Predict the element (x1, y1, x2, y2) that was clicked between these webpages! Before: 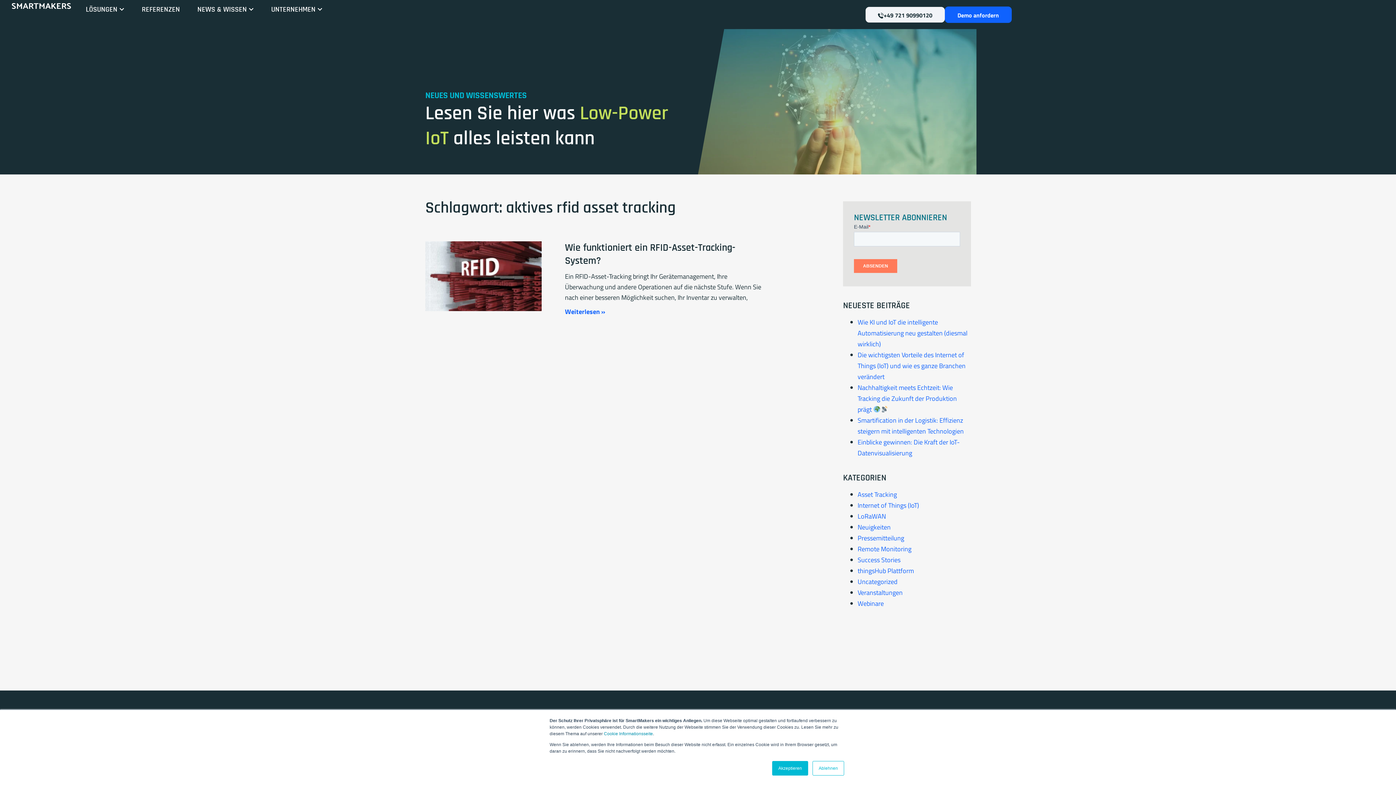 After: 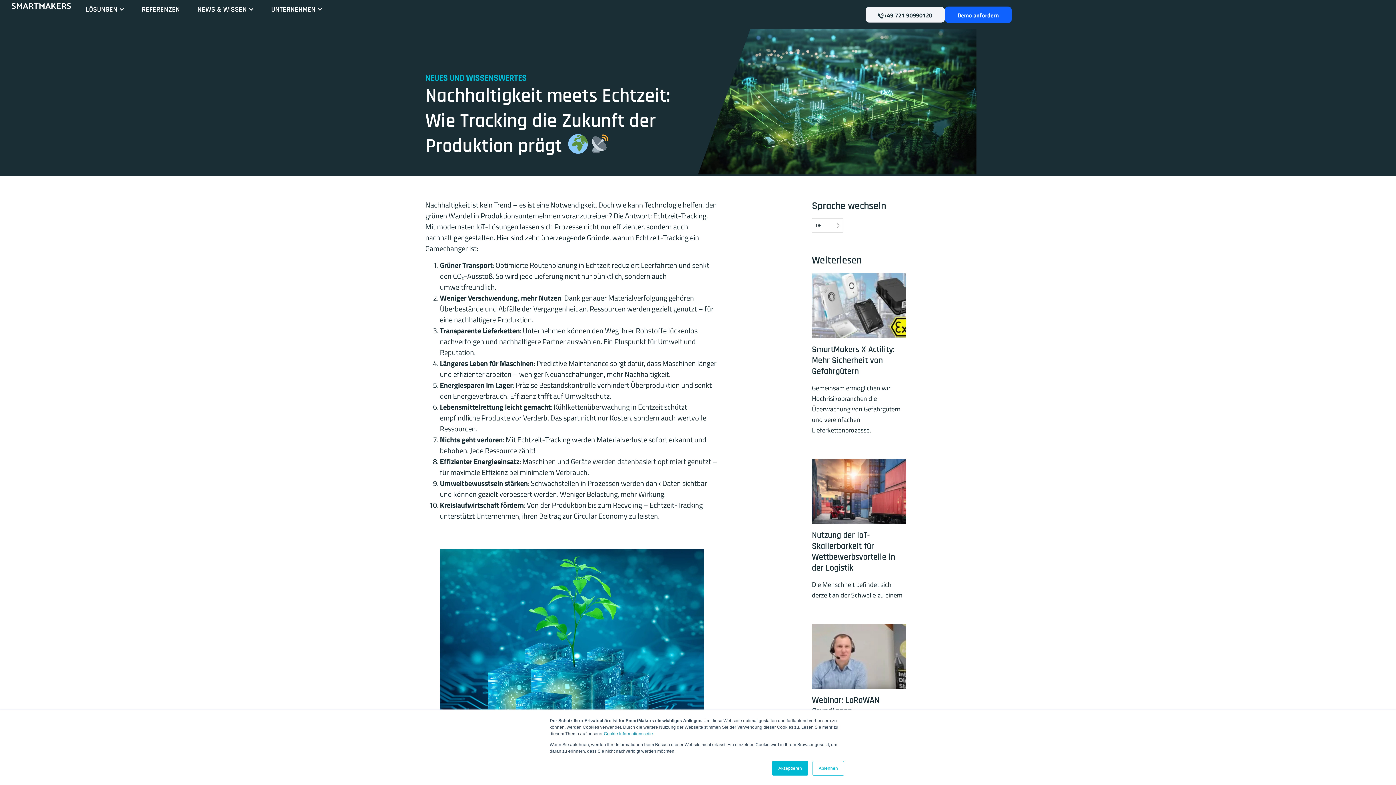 Action: bbox: (857, 382, 957, 414) label: Nachhaltigkeit meets Echtzeit: Wie Tracking die Zukunft der Produktion prägt 